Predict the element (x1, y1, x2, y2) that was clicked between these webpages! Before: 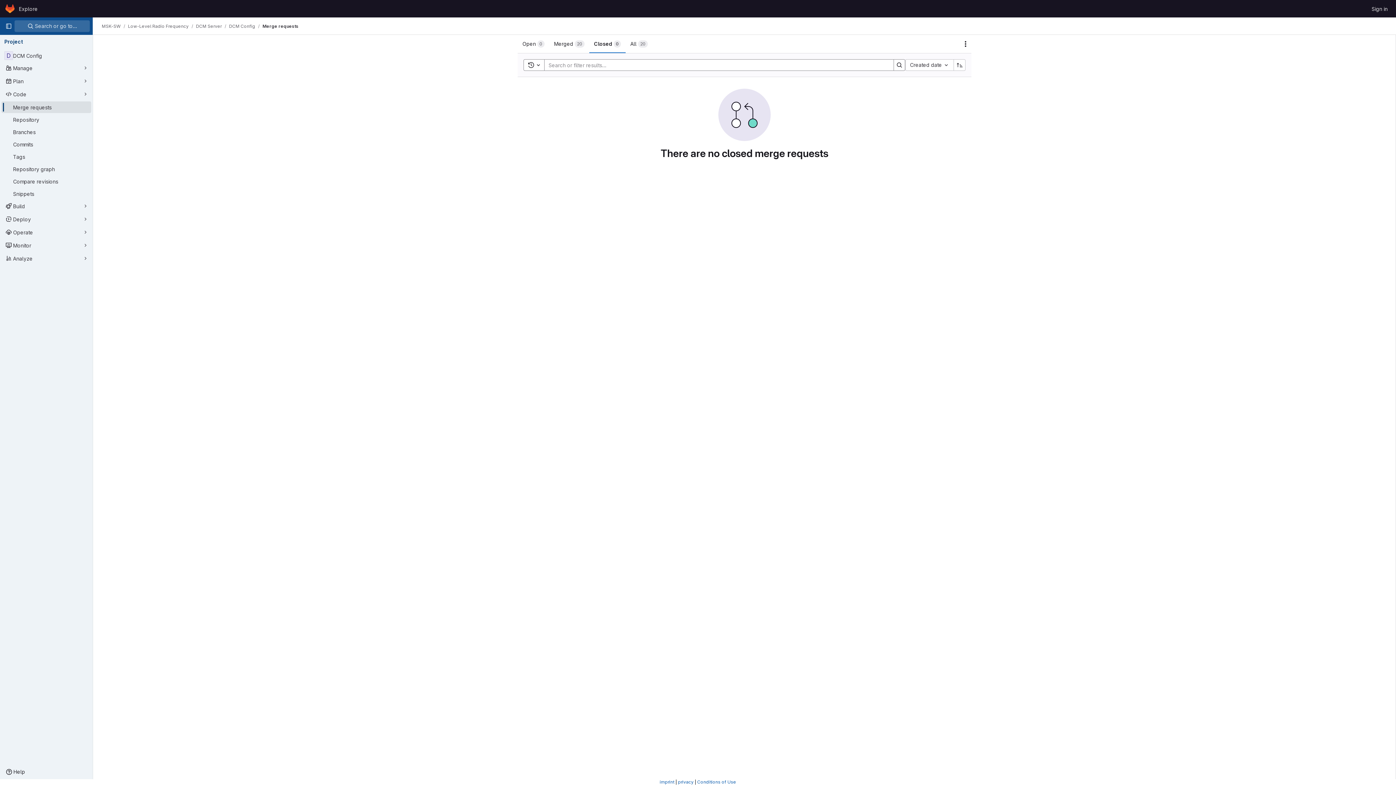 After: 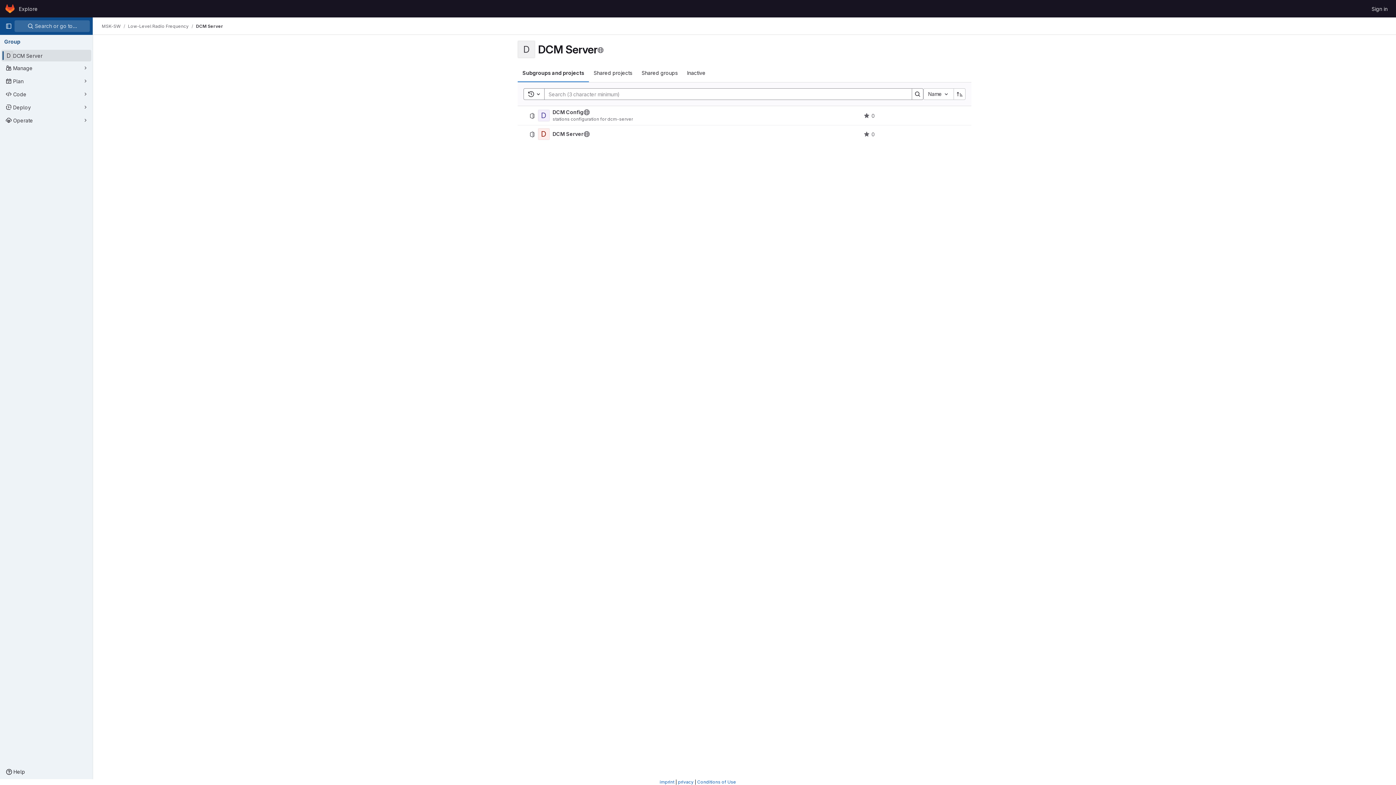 Action: bbox: (196, 23, 221, 29) label: DCM Server